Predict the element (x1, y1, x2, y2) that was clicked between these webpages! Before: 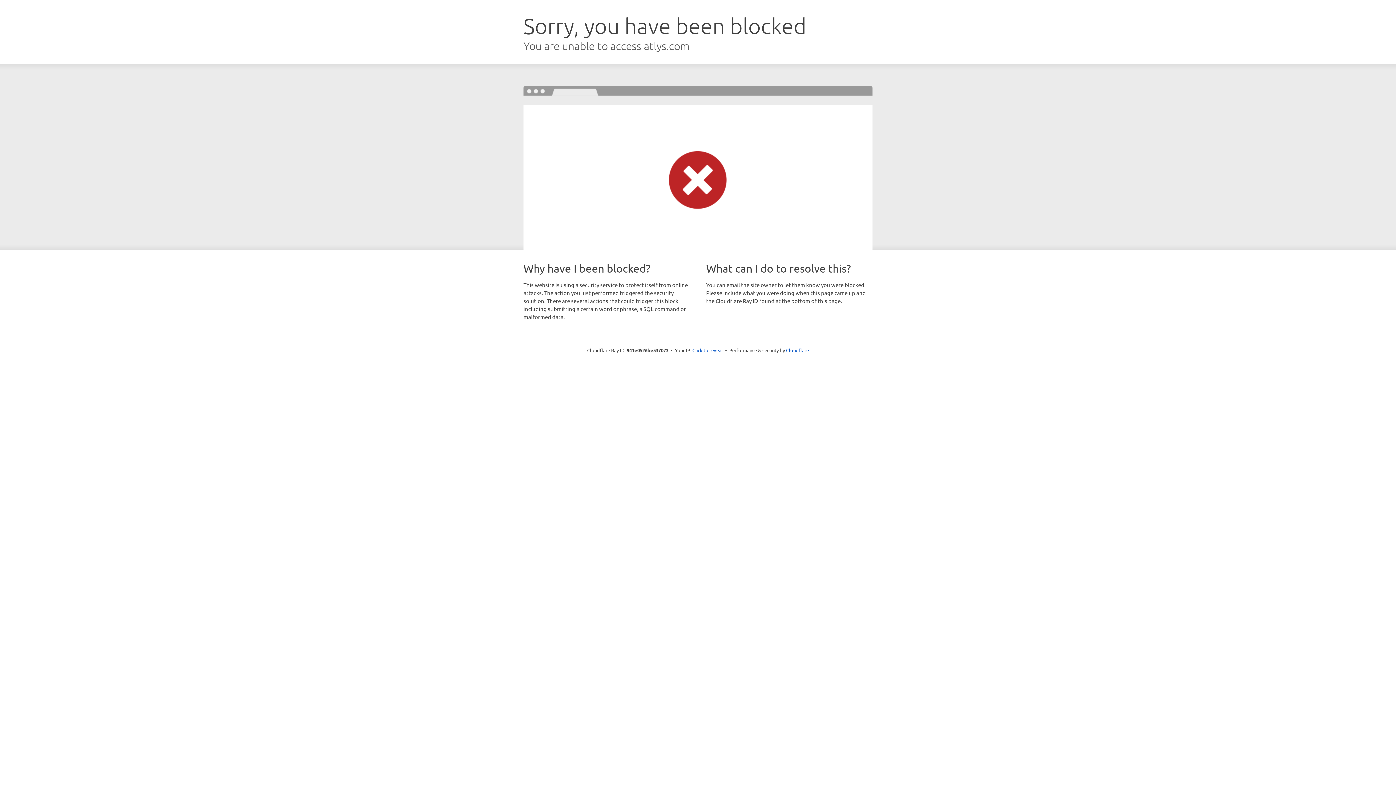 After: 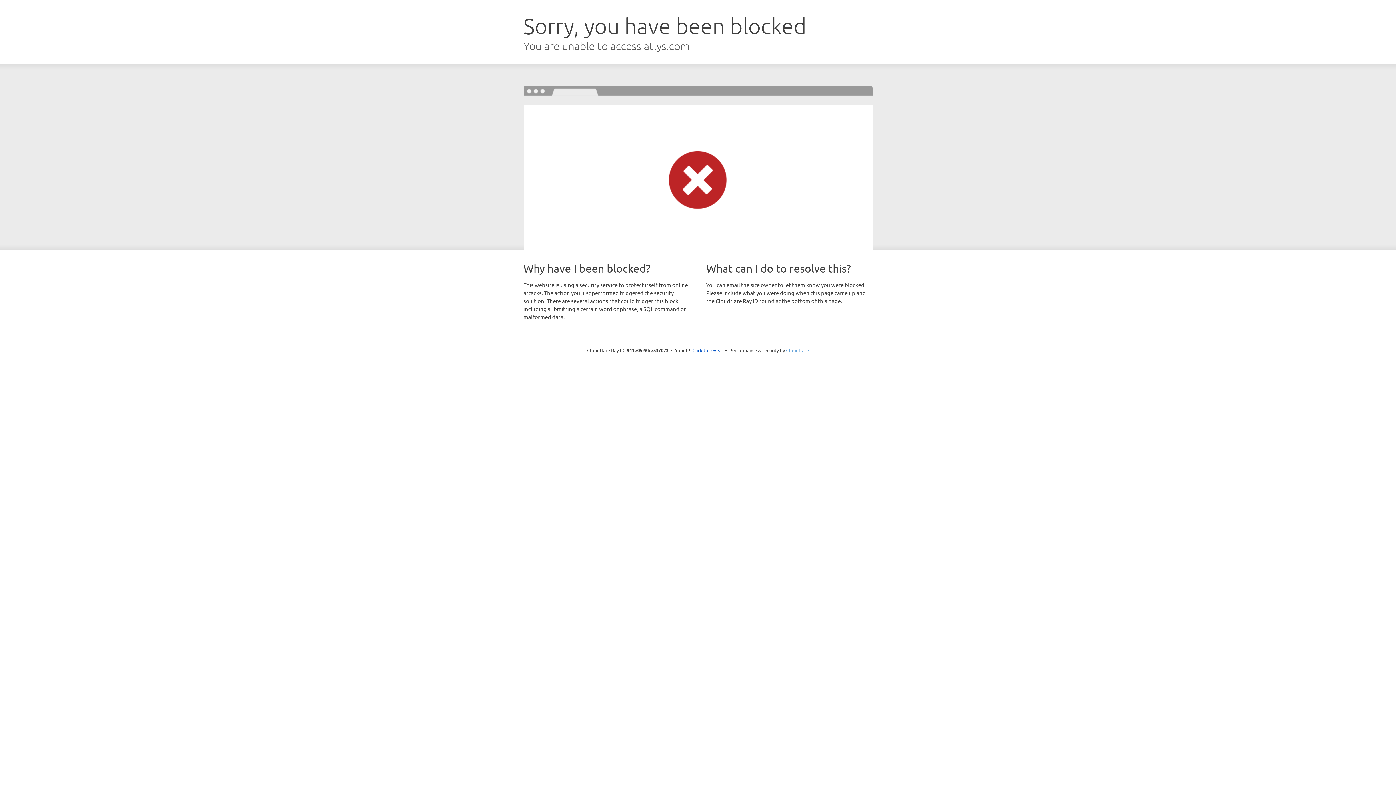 Action: label: Cloudflare bbox: (786, 347, 809, 353)